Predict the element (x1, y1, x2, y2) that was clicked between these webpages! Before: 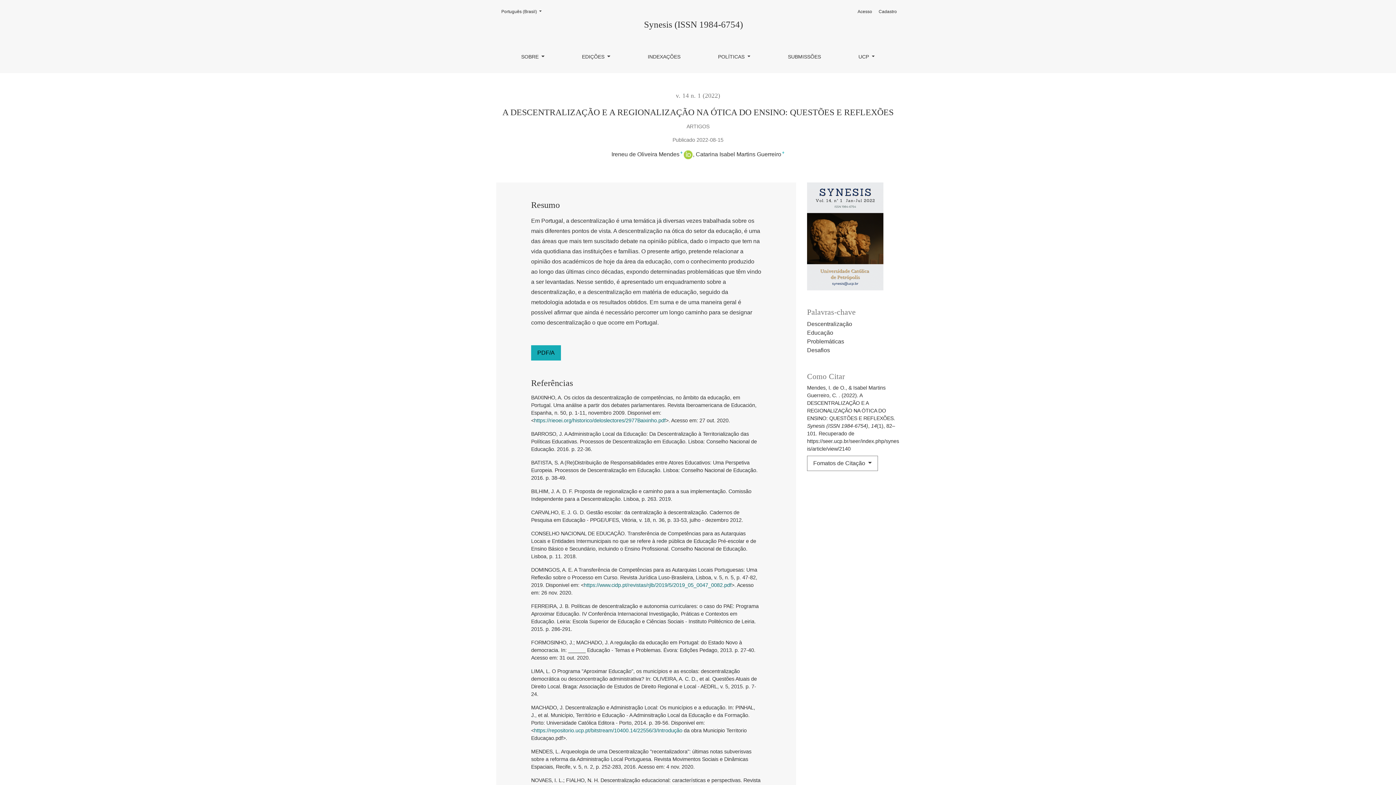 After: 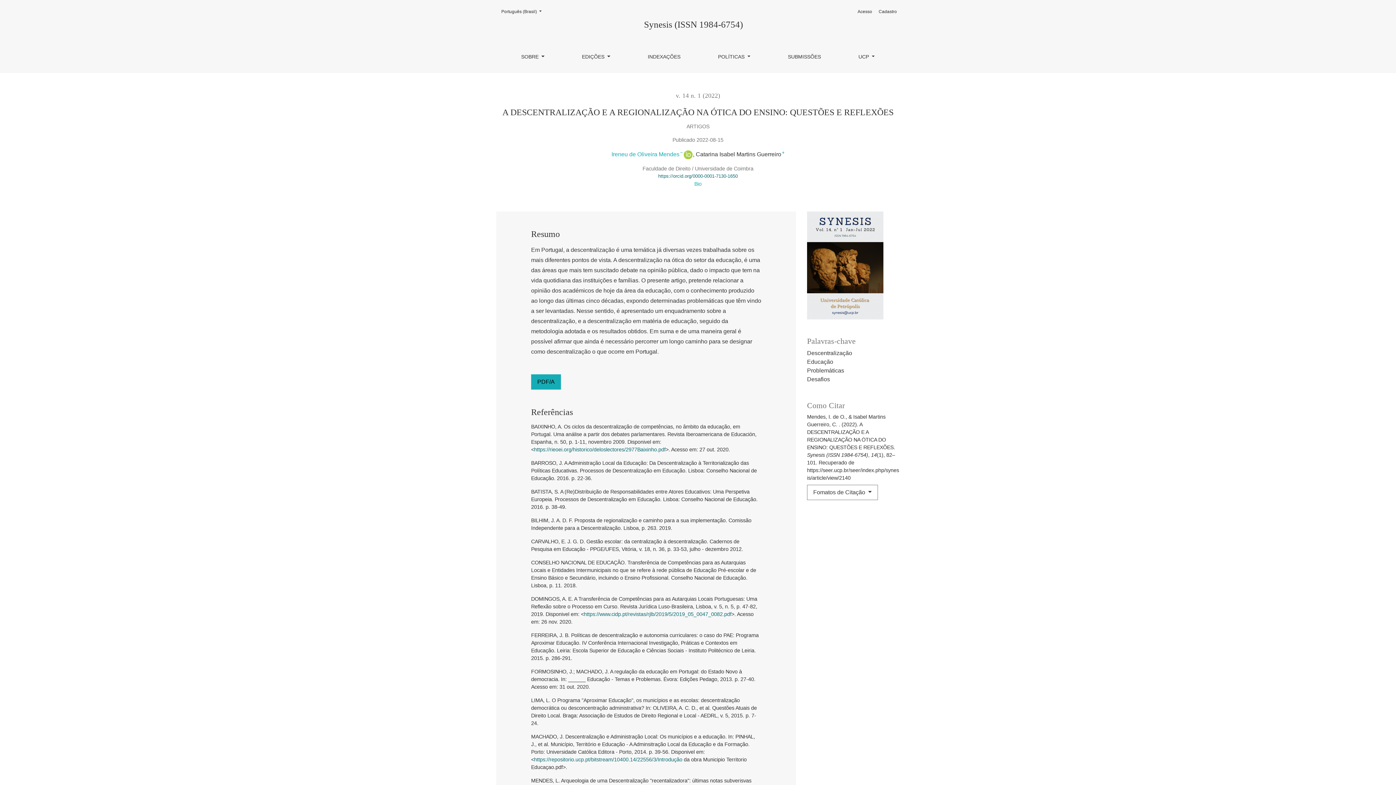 Action: label: Ireneu de Oliveira Mendes+ bbox: (611, 151, 682, 157)